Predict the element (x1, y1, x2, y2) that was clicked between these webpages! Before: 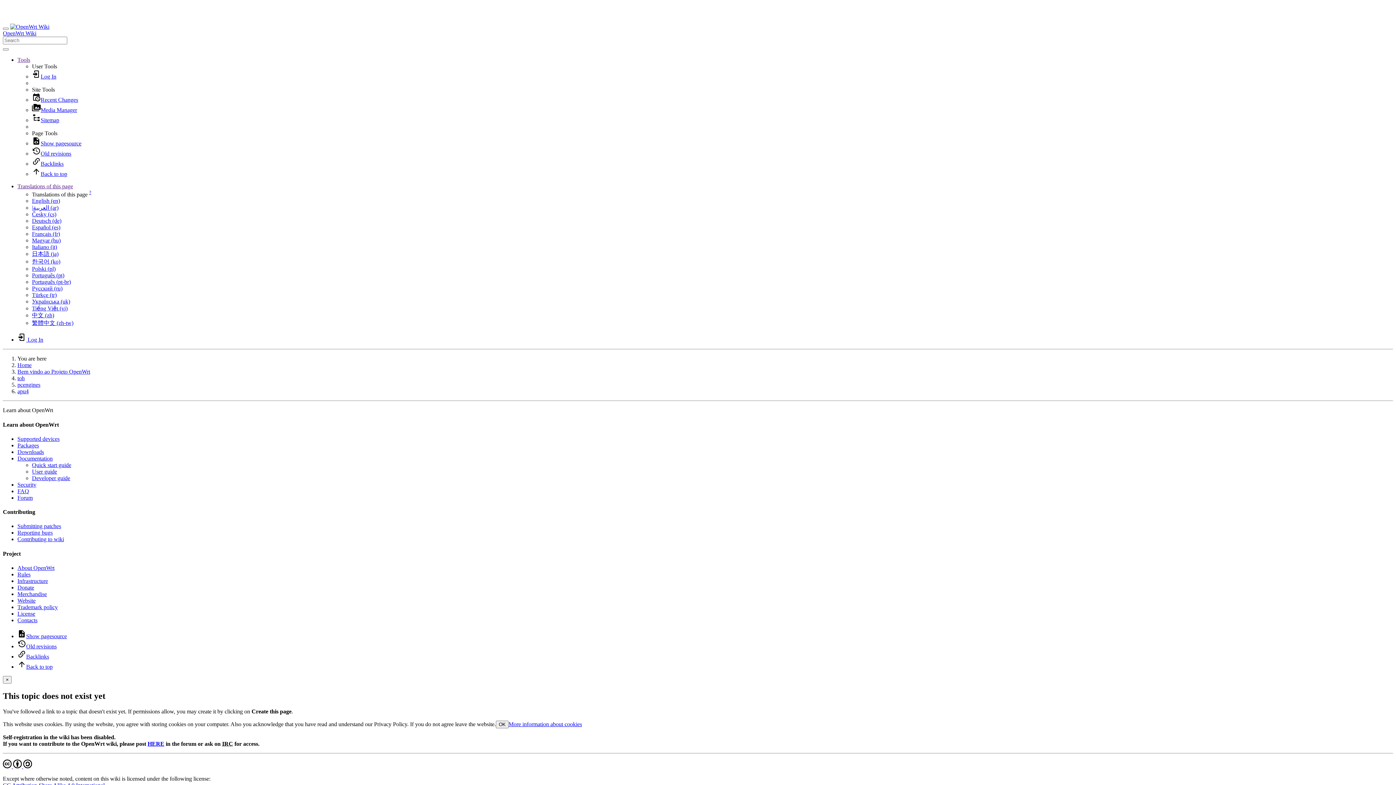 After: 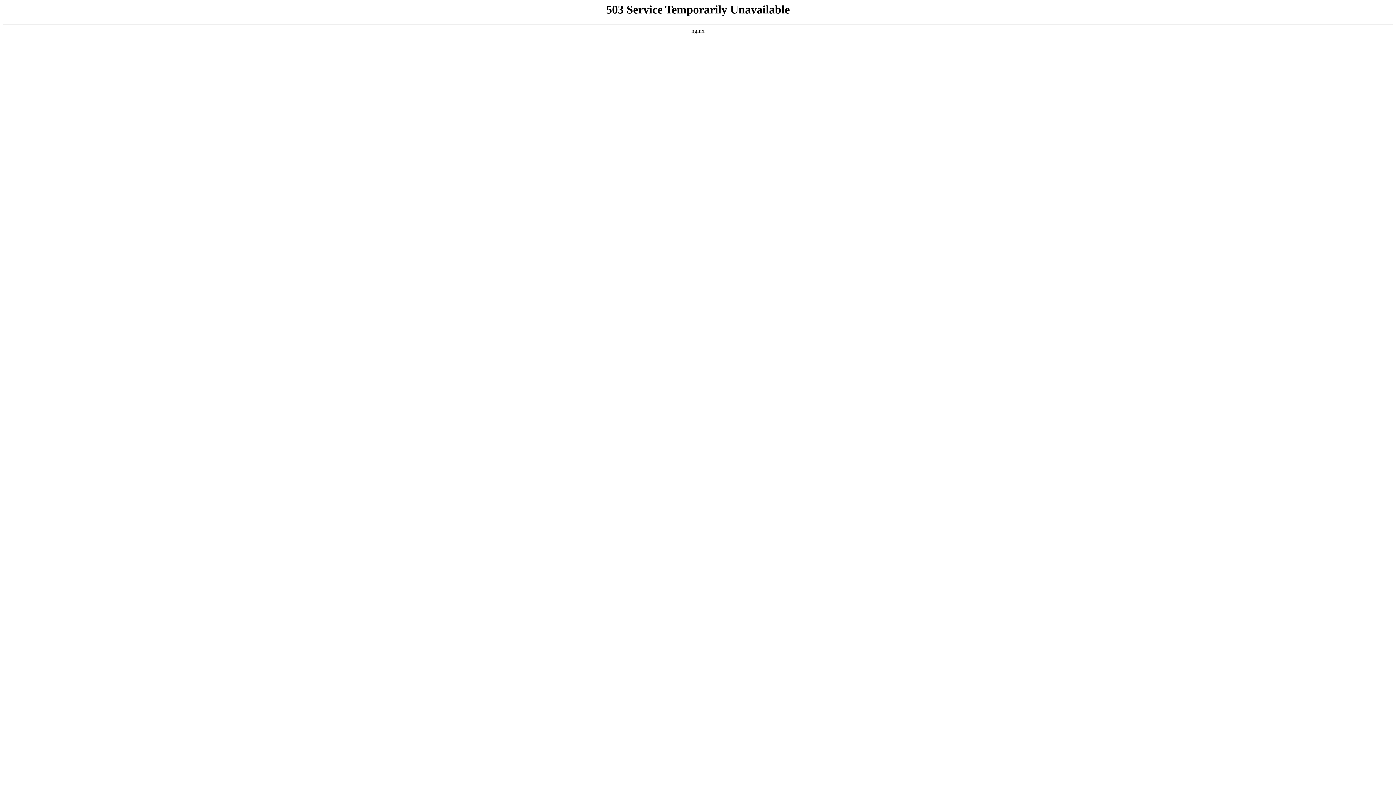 Action: label: Documentation bbox: (17, 455, 52, 461)